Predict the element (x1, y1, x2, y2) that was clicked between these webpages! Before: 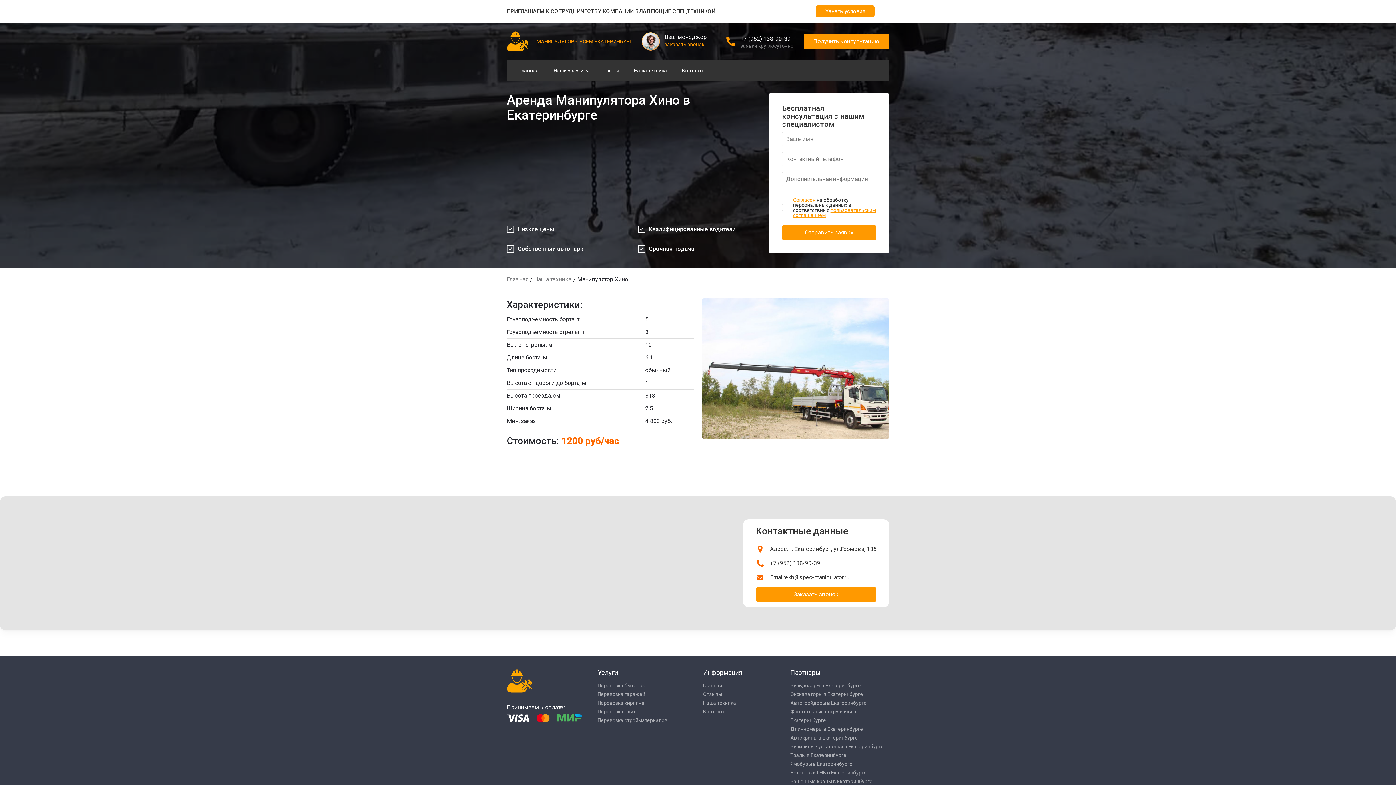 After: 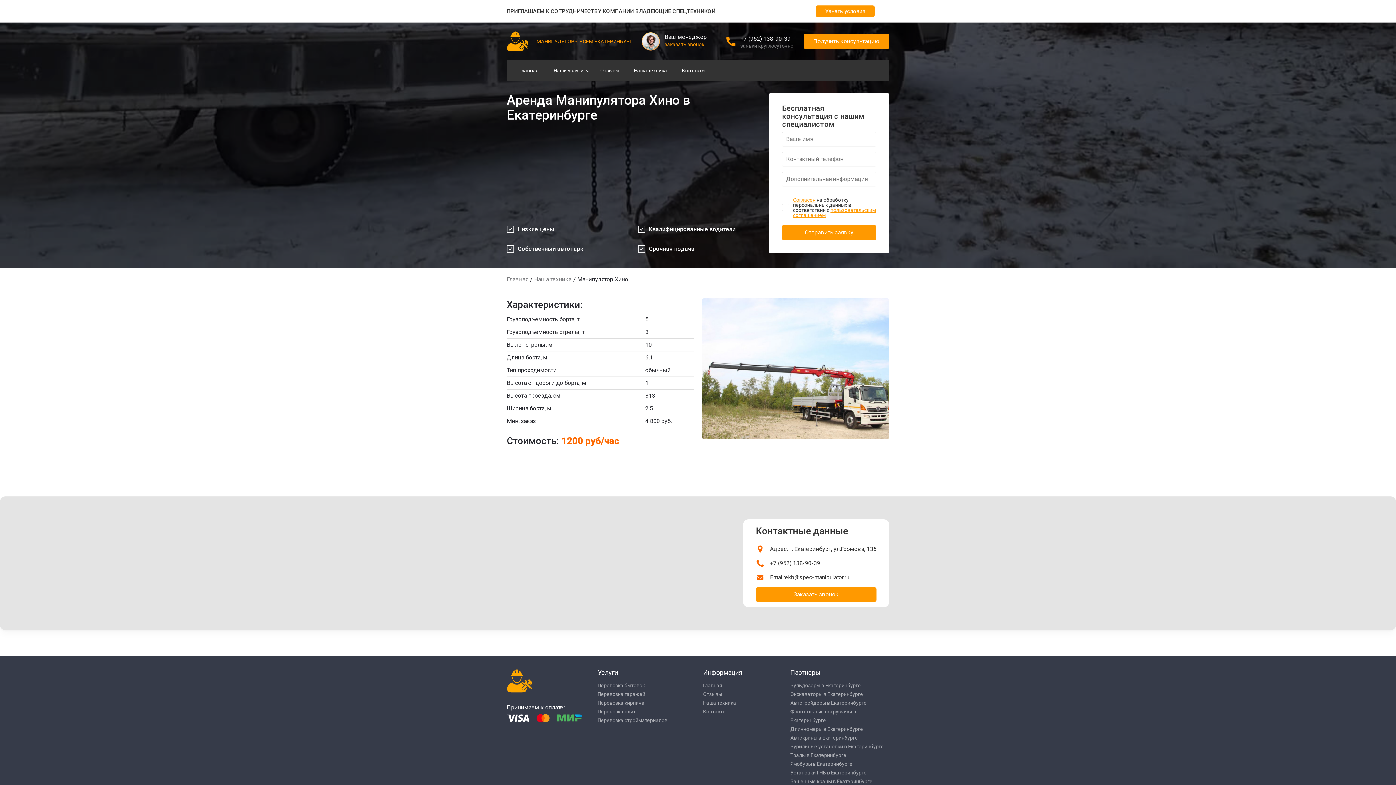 Action: bbox: (770, 545, 876, 553) label: Адрес: г. Екатеринбург, ул.Громова, 136